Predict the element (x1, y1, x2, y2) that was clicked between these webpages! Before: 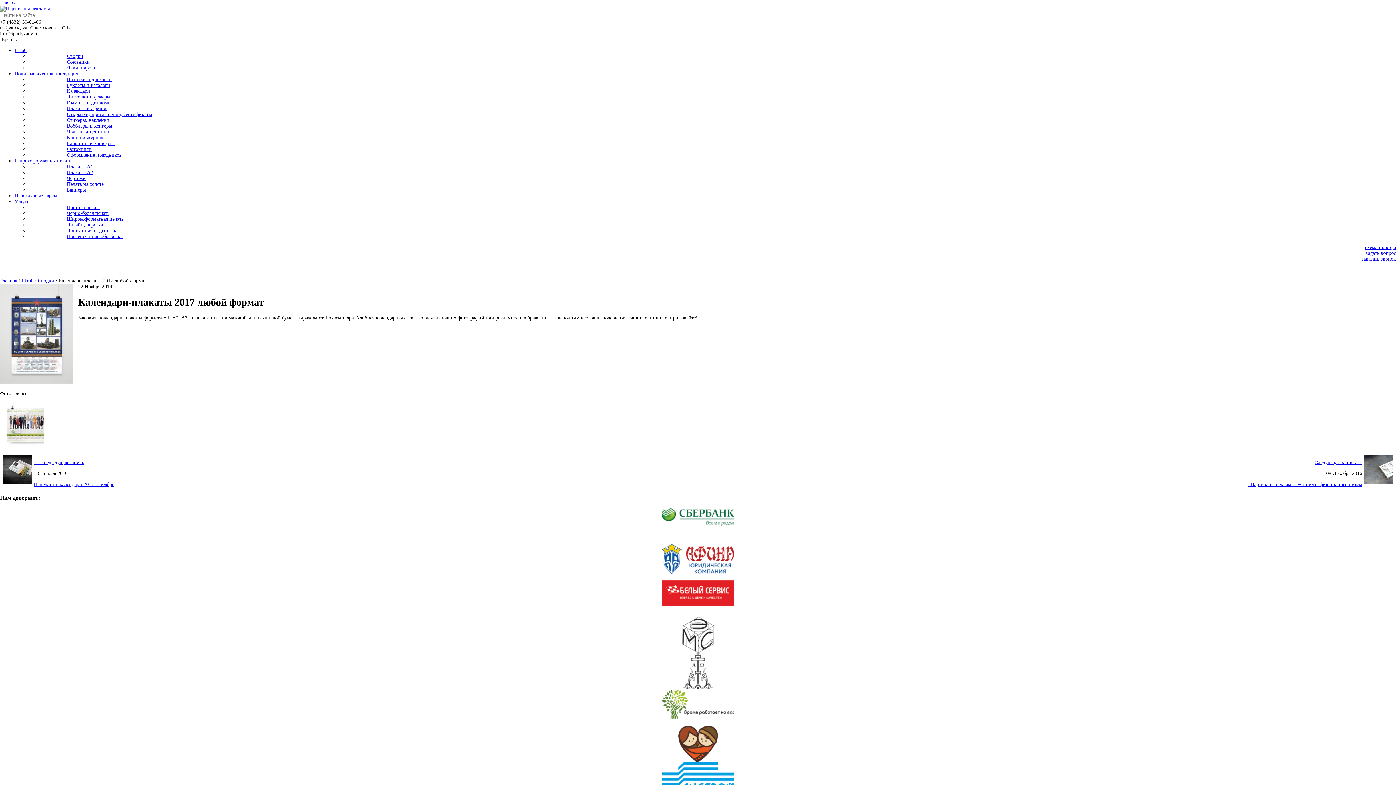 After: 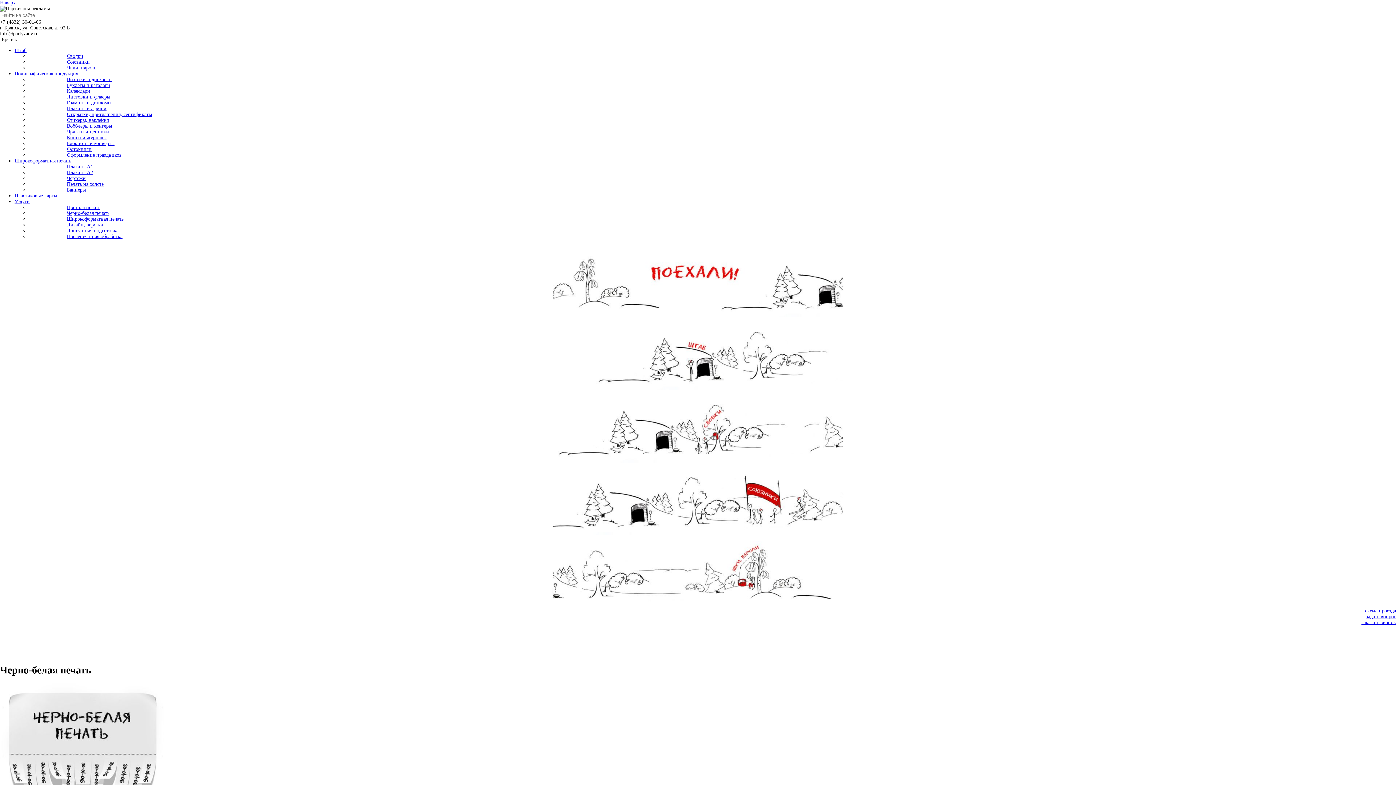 Action: bbox: (66, 210, 109, 216) label: Черно-белая печать